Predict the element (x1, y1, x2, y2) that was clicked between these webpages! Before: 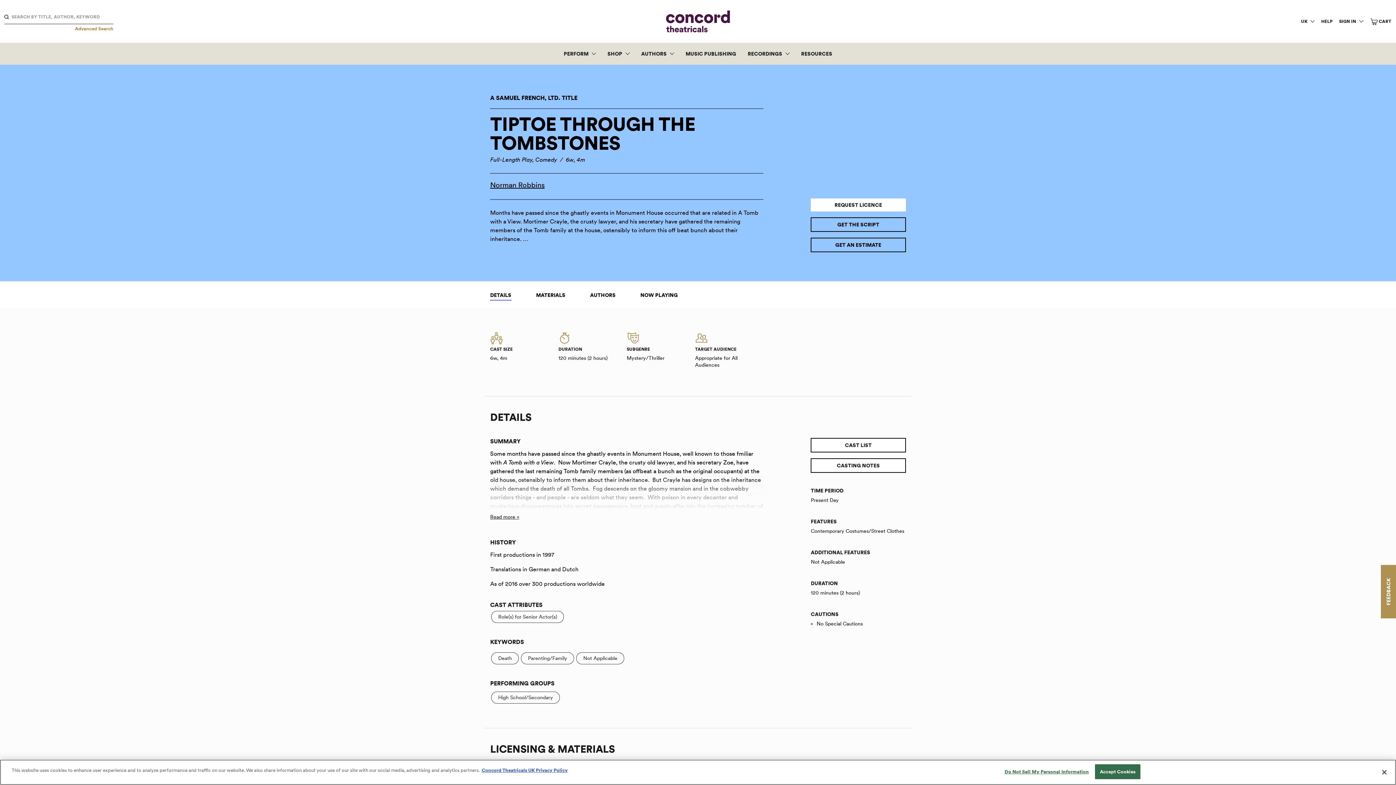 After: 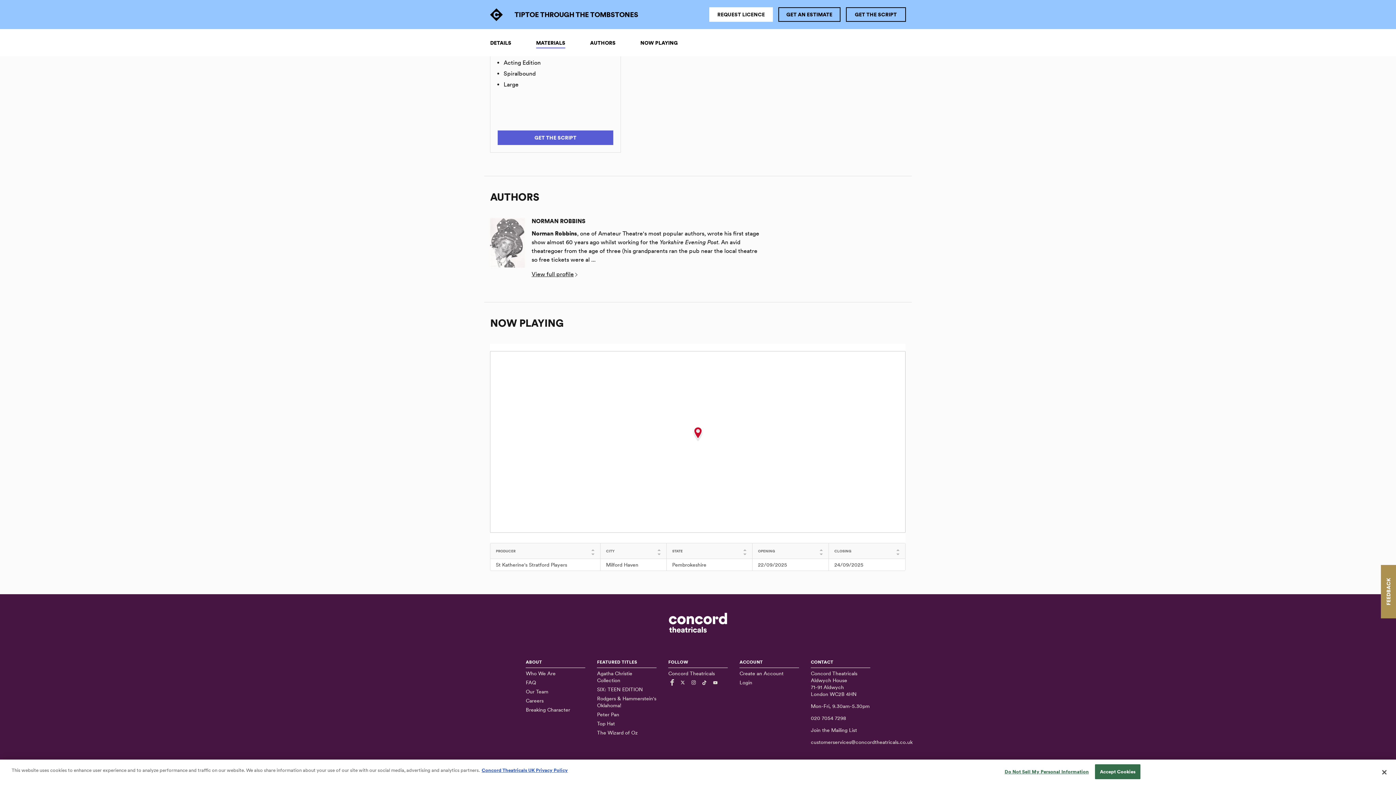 Action: bbox: (590, 292, 615, 298) label: AUTHORS